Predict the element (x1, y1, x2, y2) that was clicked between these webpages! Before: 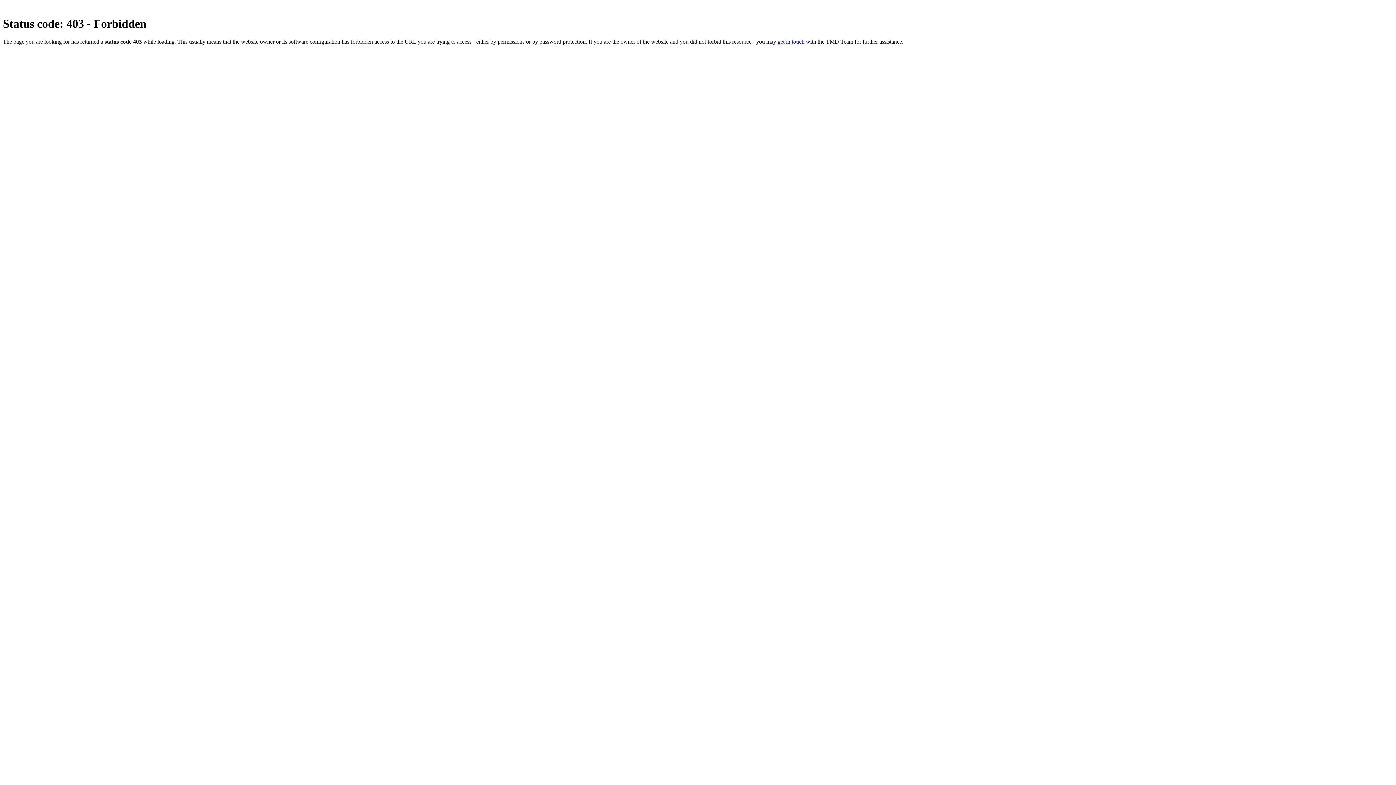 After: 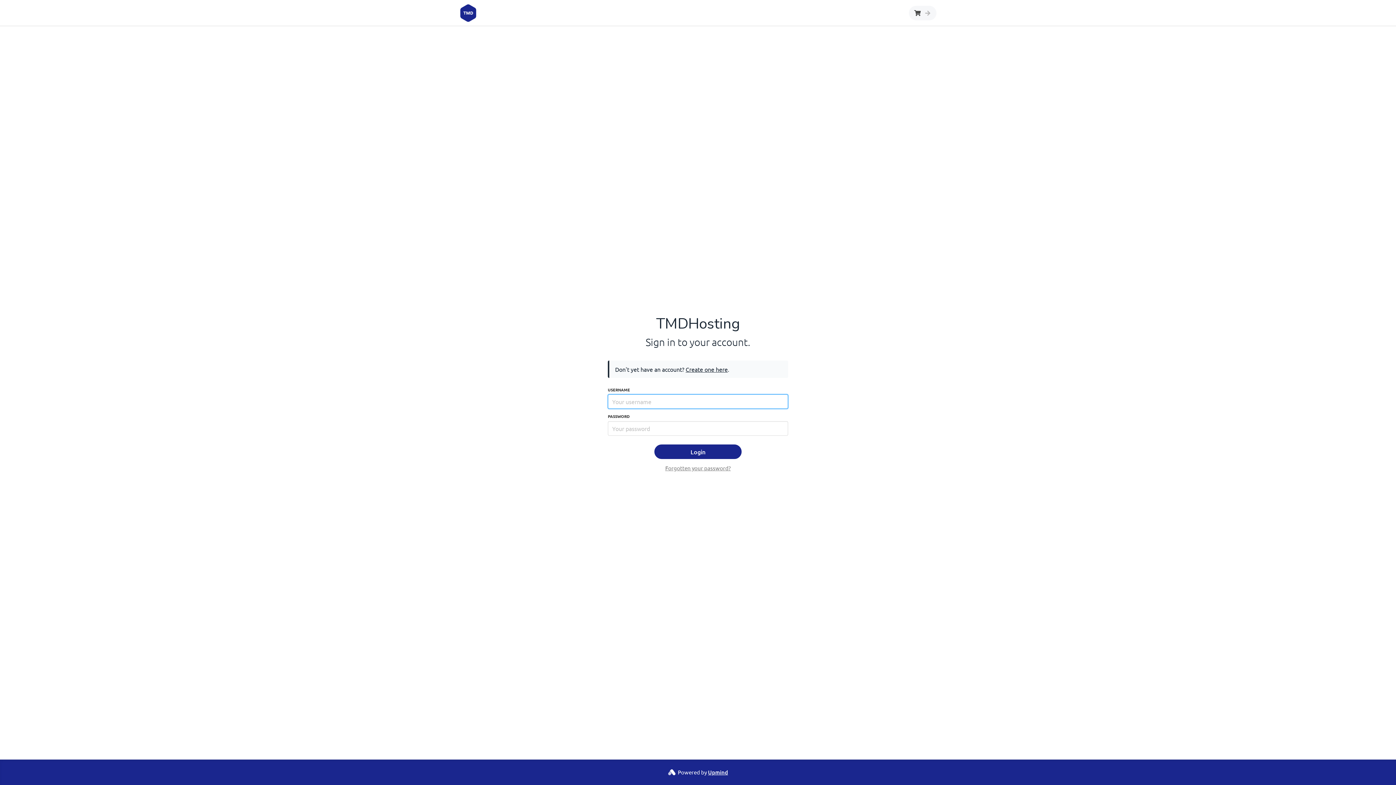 Action: label: get in touch bbox: (777, 38, 804, 44)